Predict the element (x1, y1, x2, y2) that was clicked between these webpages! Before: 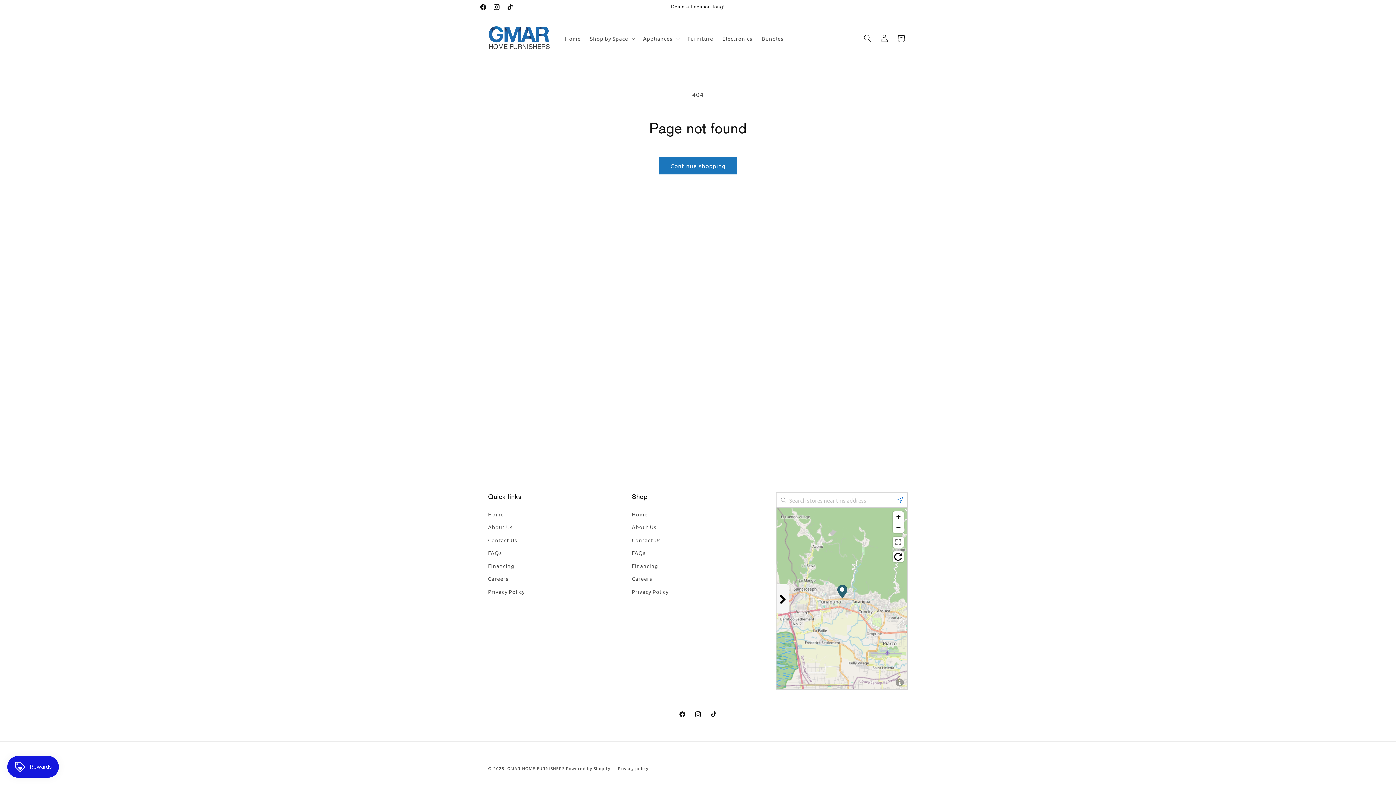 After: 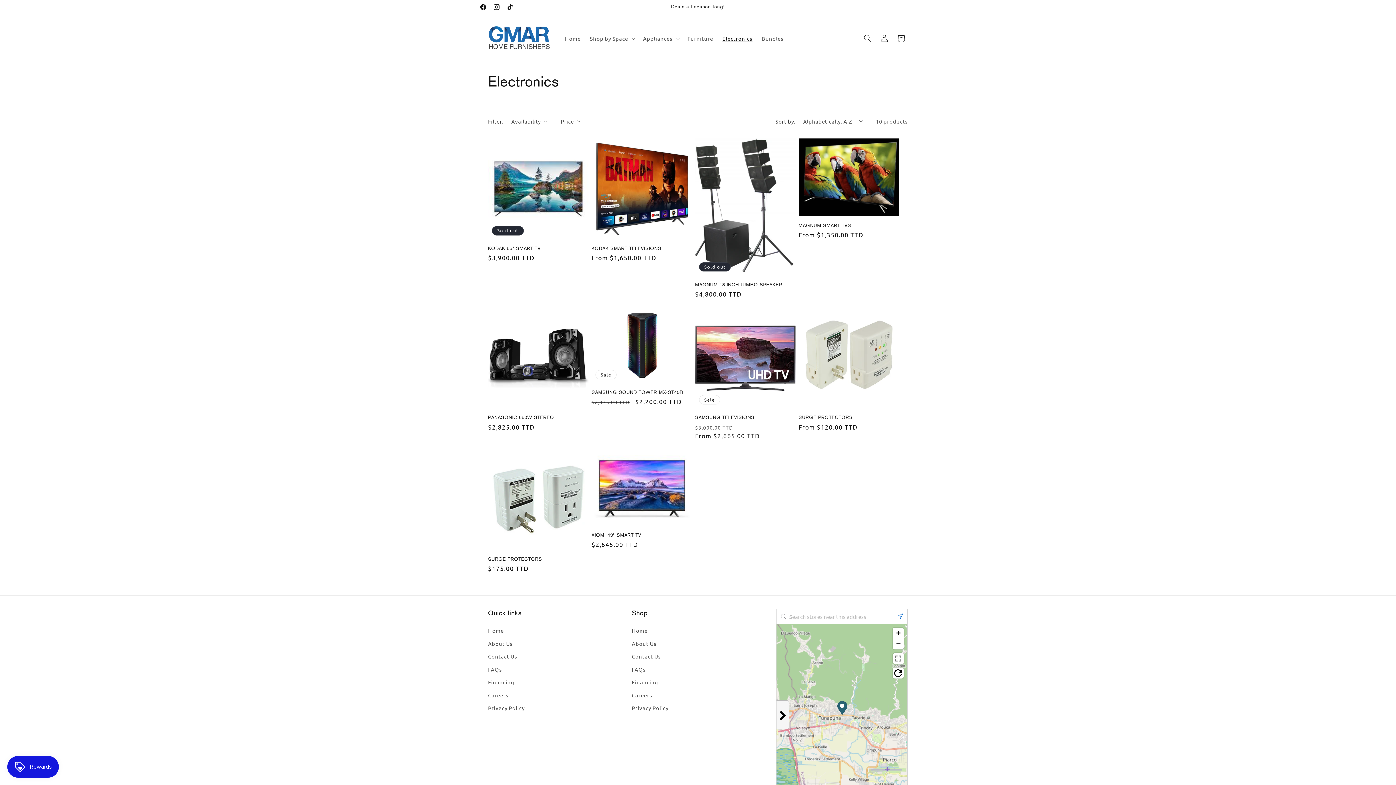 Action: label: Electronics bbox: (717, 30, 757, 46)